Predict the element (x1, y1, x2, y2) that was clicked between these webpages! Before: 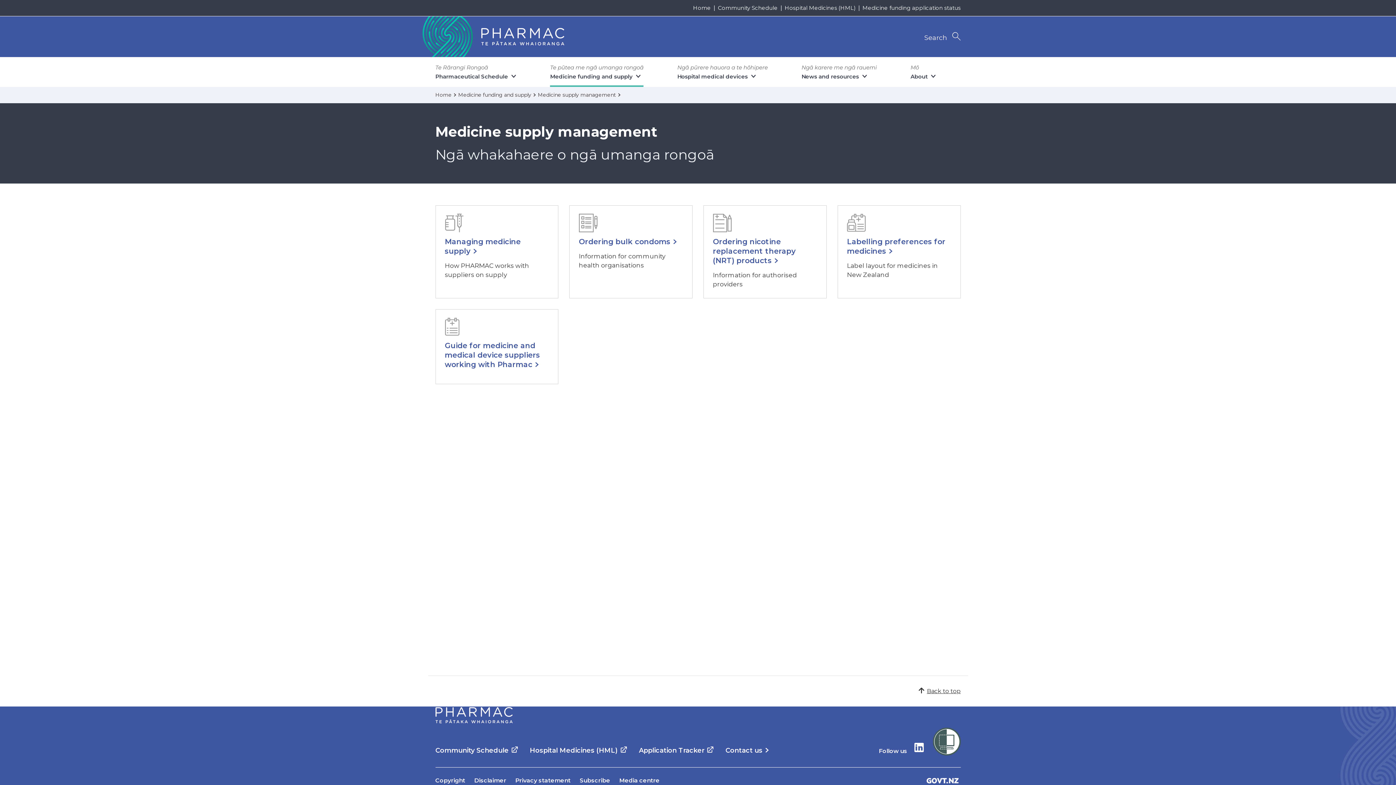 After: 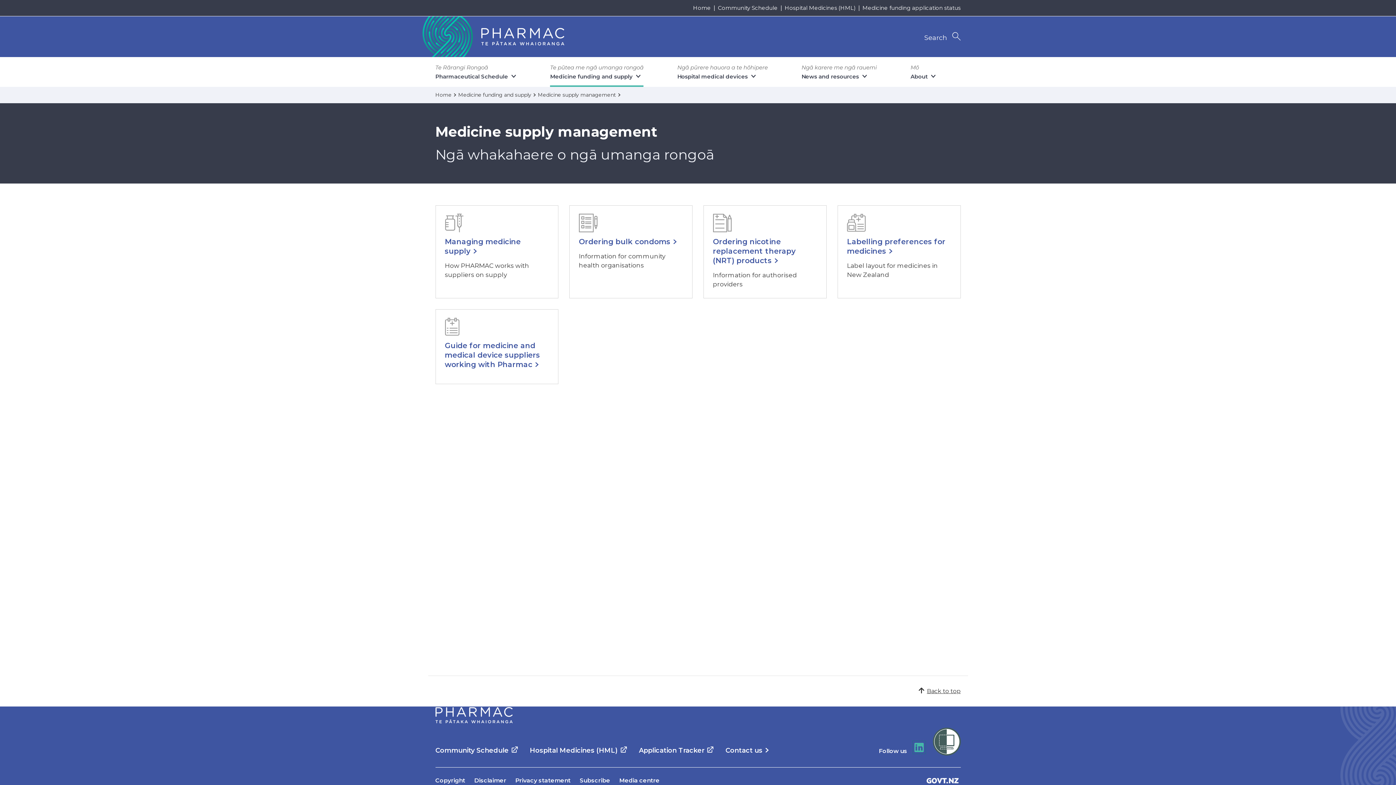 Action: bbox: (912, 741, 925, 754) label: LinkedIn